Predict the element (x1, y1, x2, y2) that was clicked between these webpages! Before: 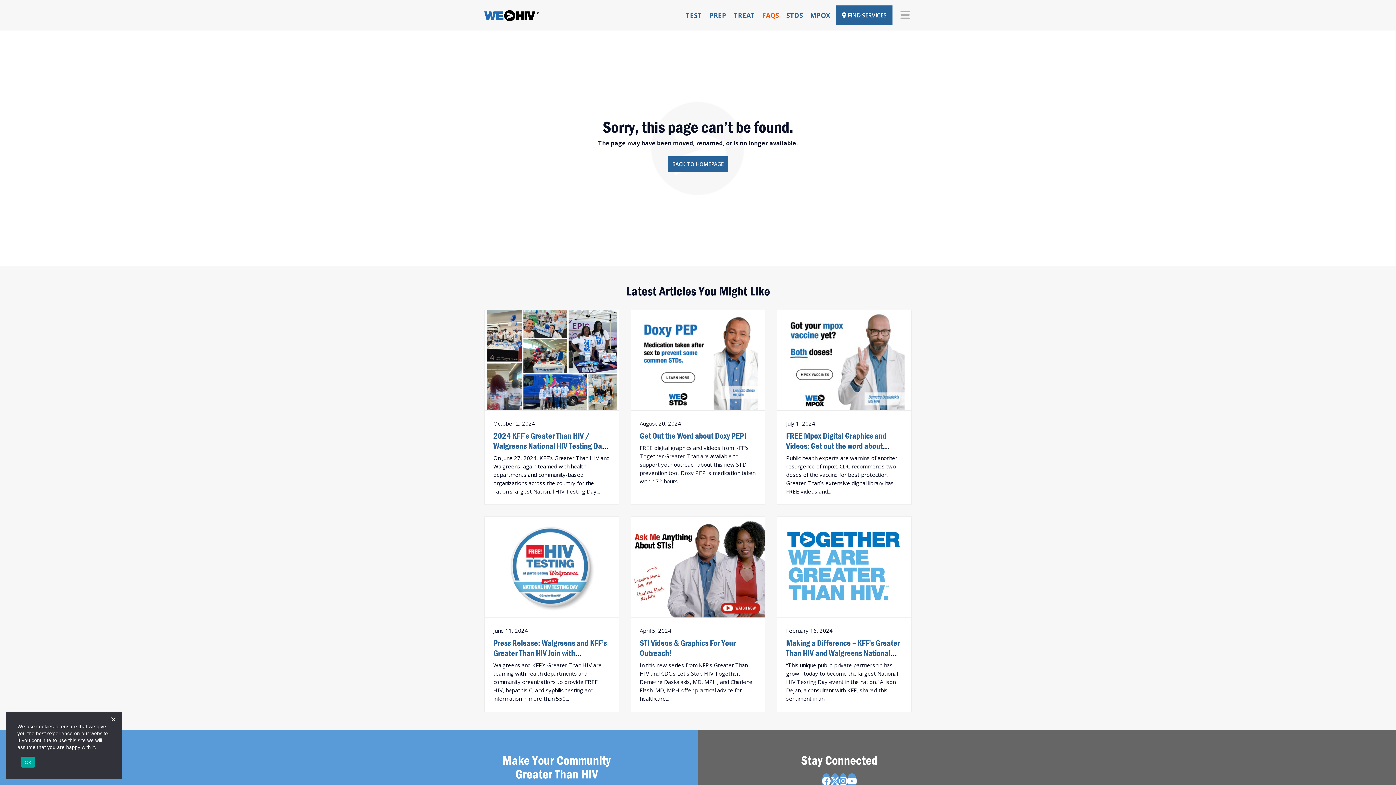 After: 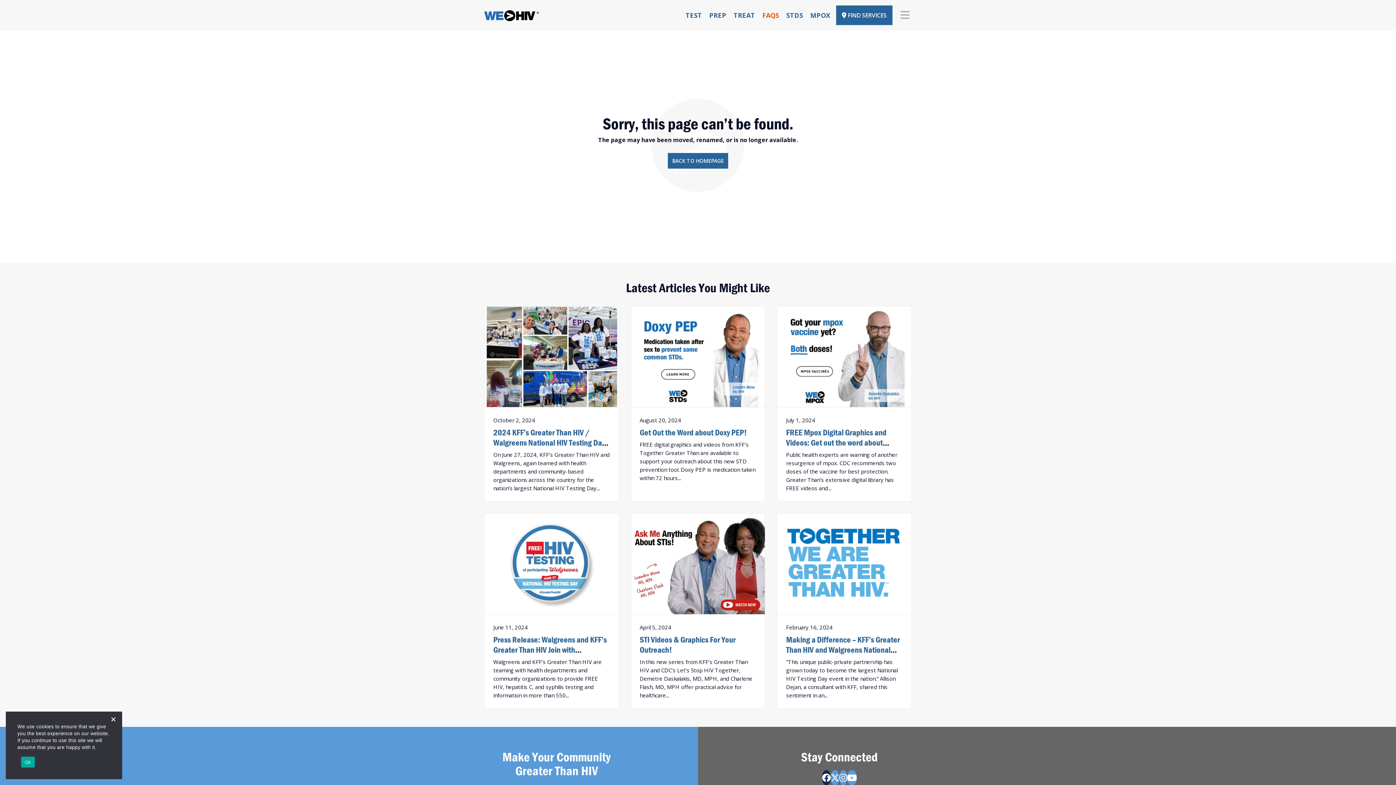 Action: bbox: (822, 773, 830, 789)